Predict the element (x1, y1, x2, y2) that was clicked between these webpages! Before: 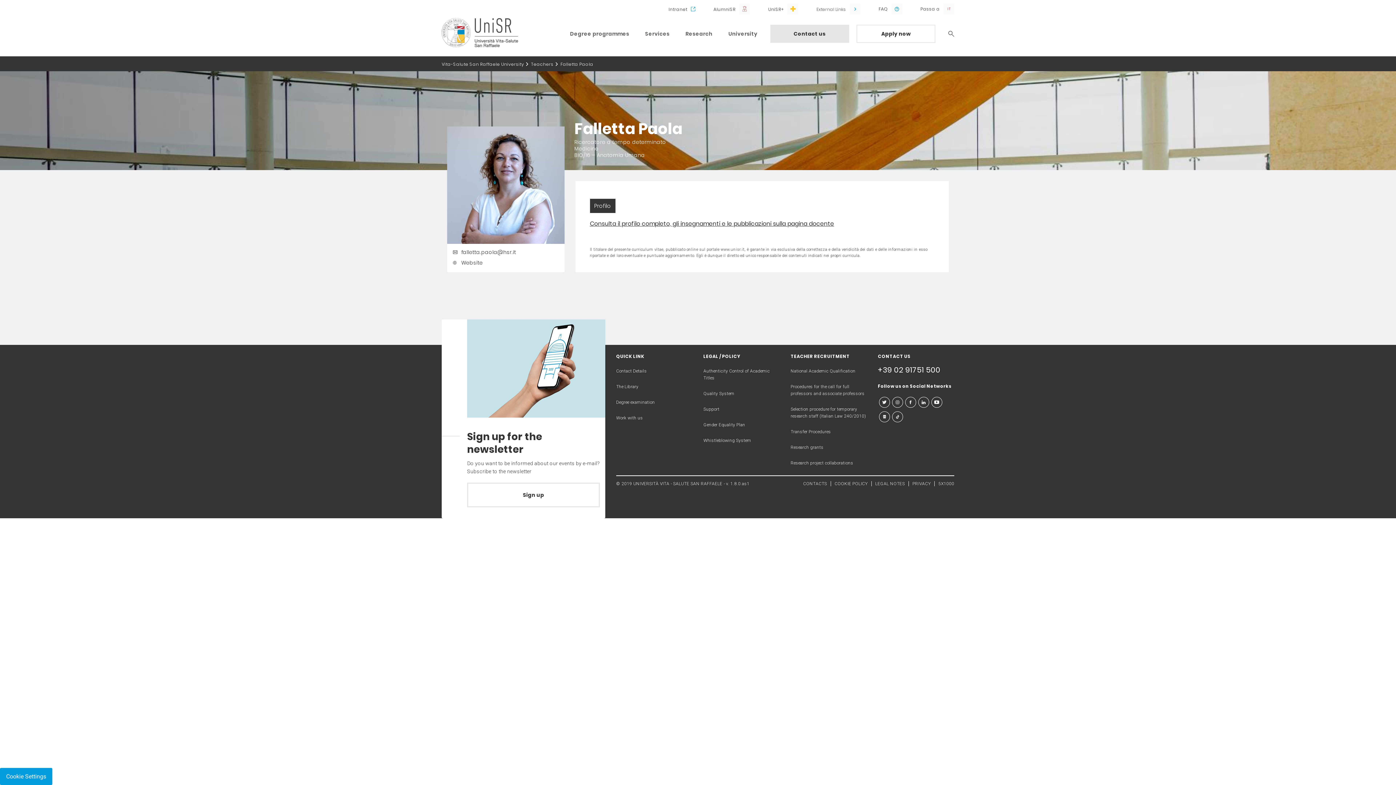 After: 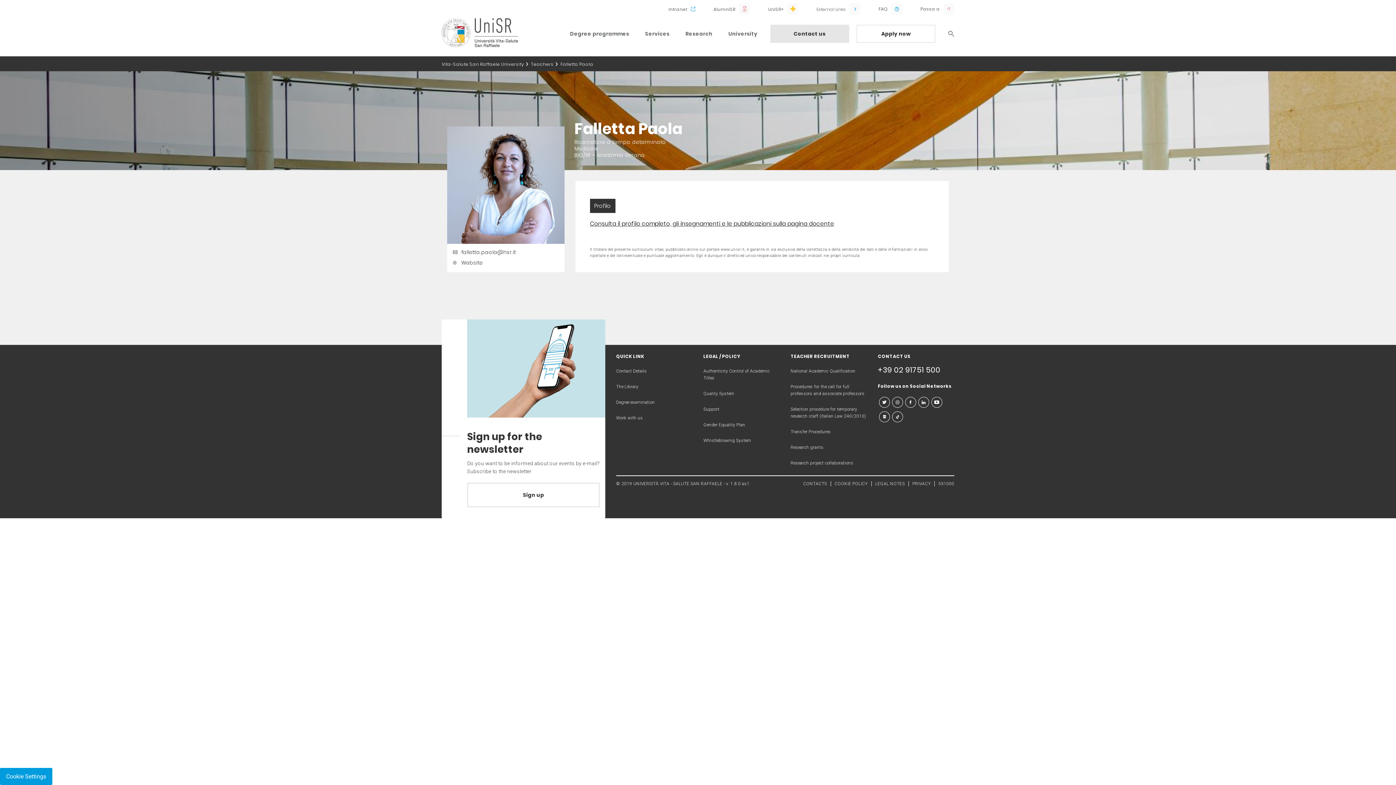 Action: label: AlumniSR bbox: (706, 0, 761, 14)